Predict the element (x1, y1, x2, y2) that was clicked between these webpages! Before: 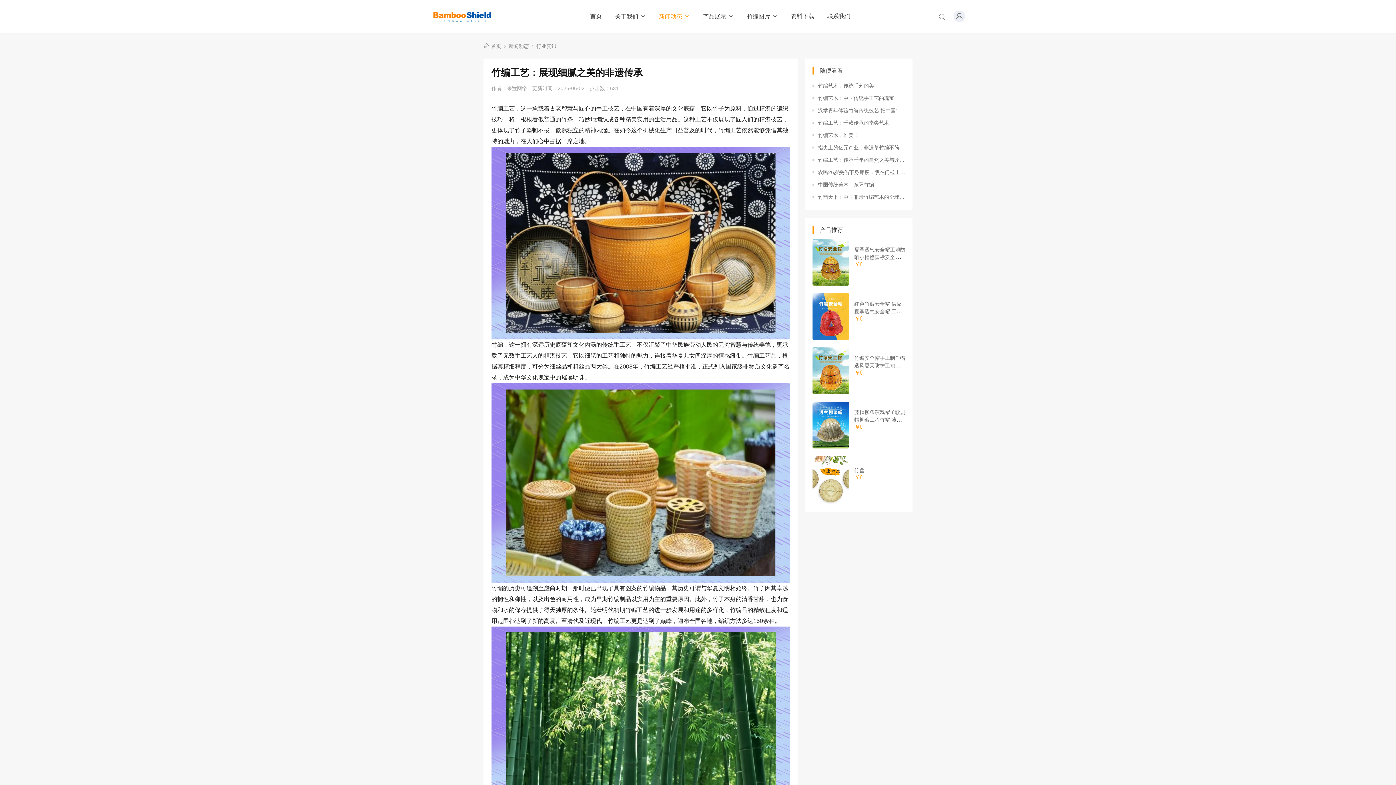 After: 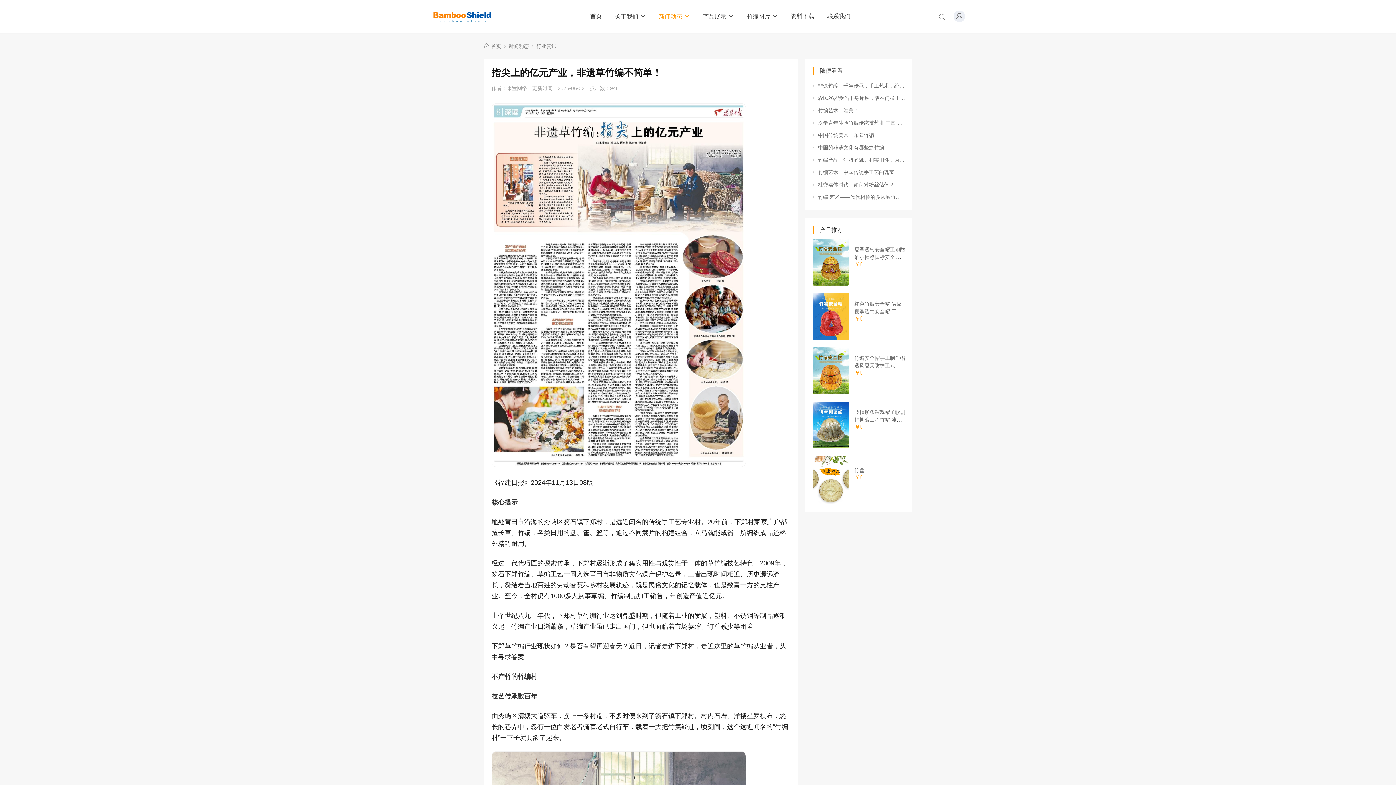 Action: bbox: (812, 143, 905, 152) label: 指尖上的亿元产业，非遗草竹编不简单！